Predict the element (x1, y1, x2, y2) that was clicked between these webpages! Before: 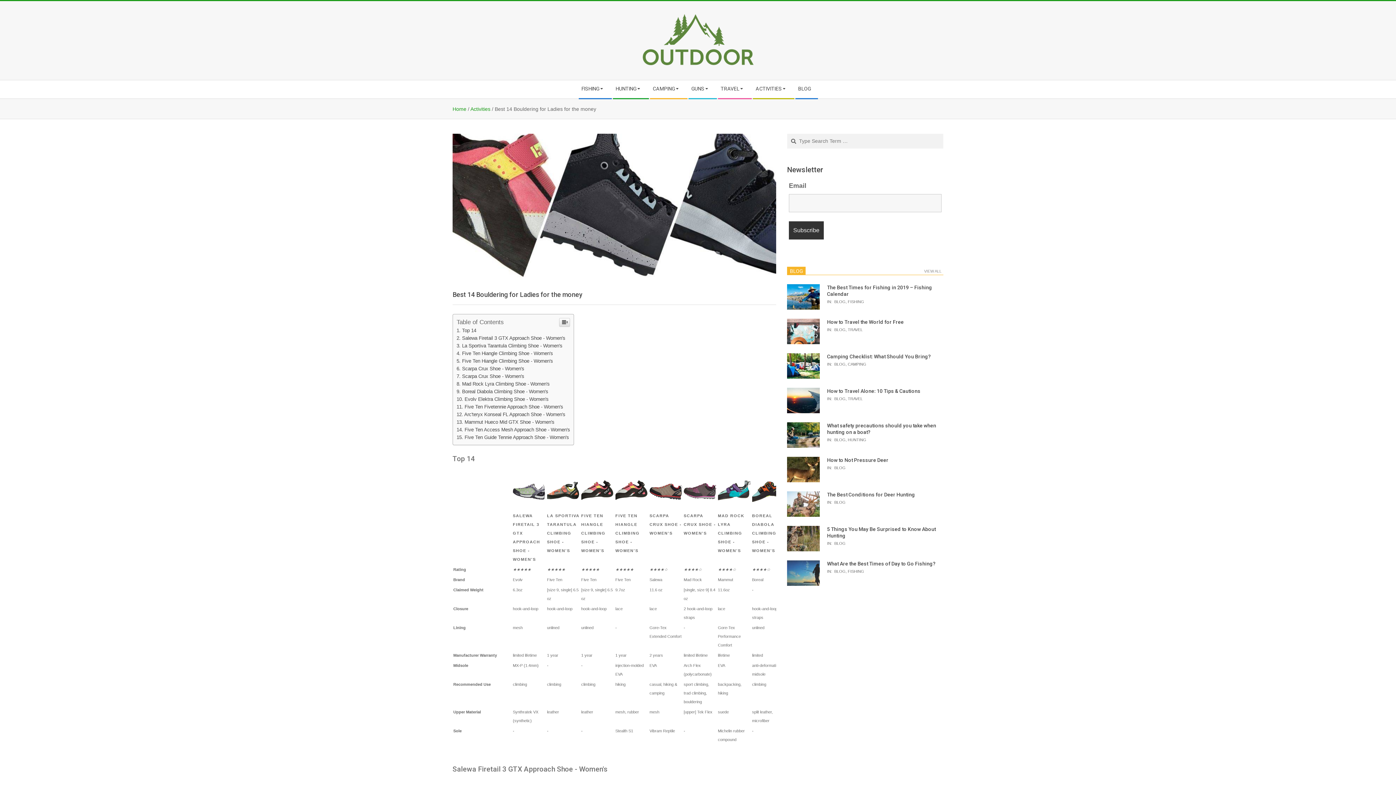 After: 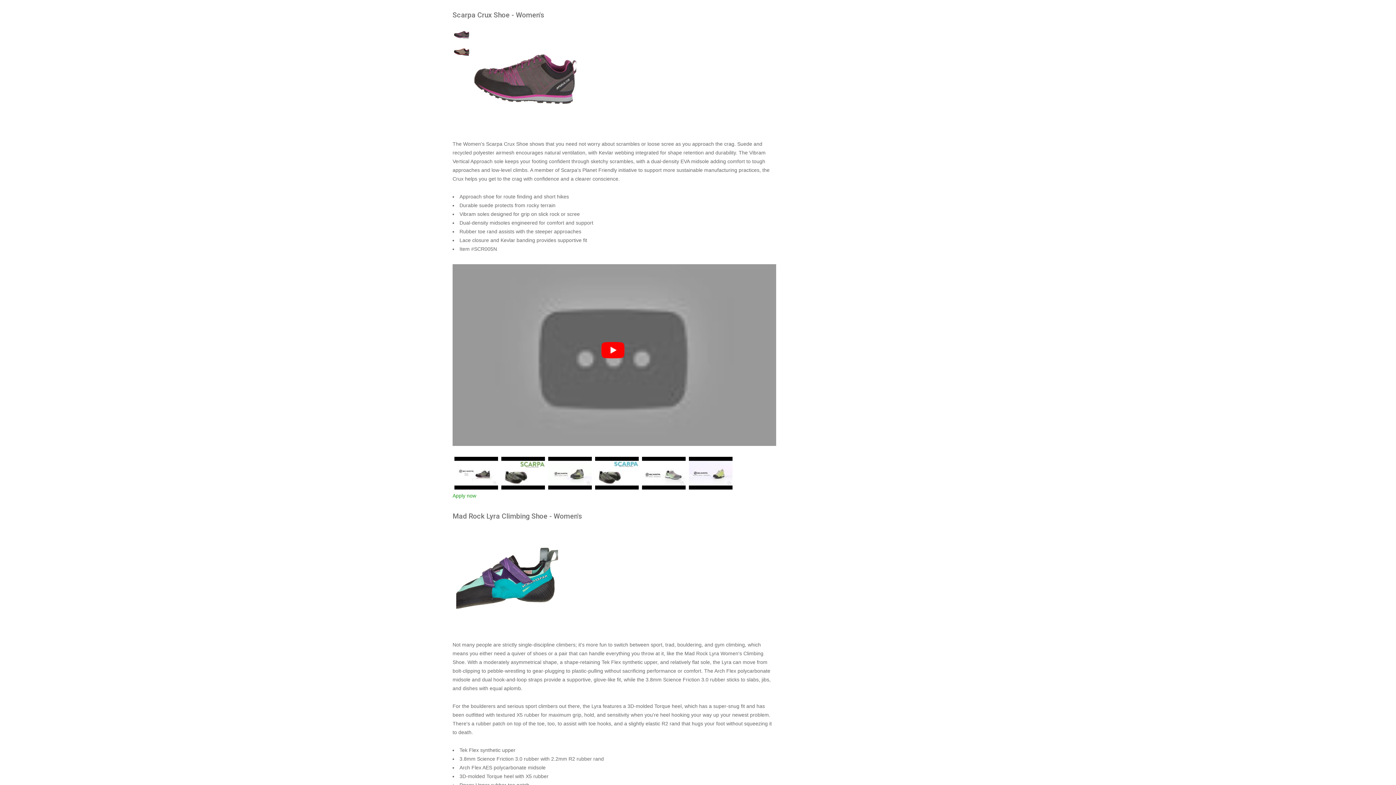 Action: bbox: (456, 373, 524, 379) label: Scarpa Crux Shoe - Women's